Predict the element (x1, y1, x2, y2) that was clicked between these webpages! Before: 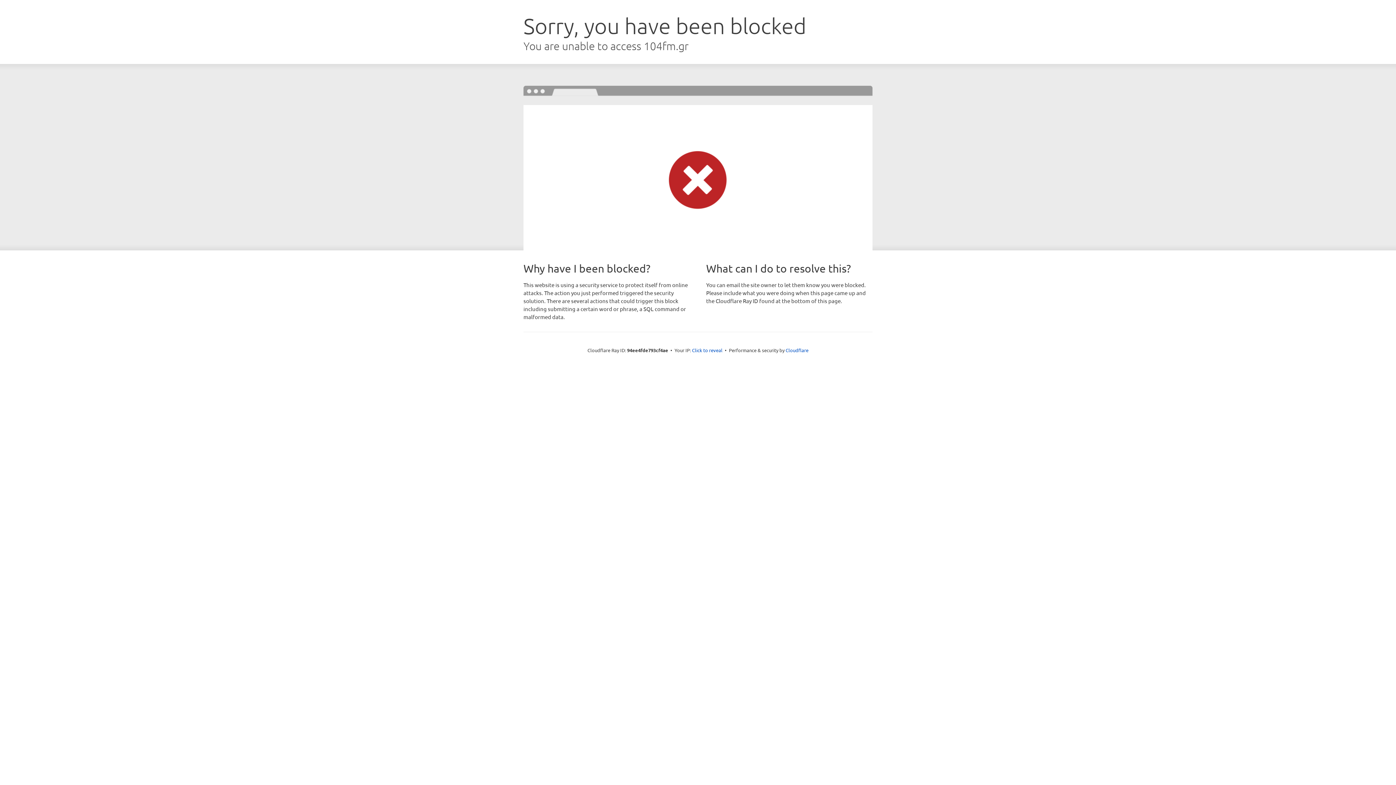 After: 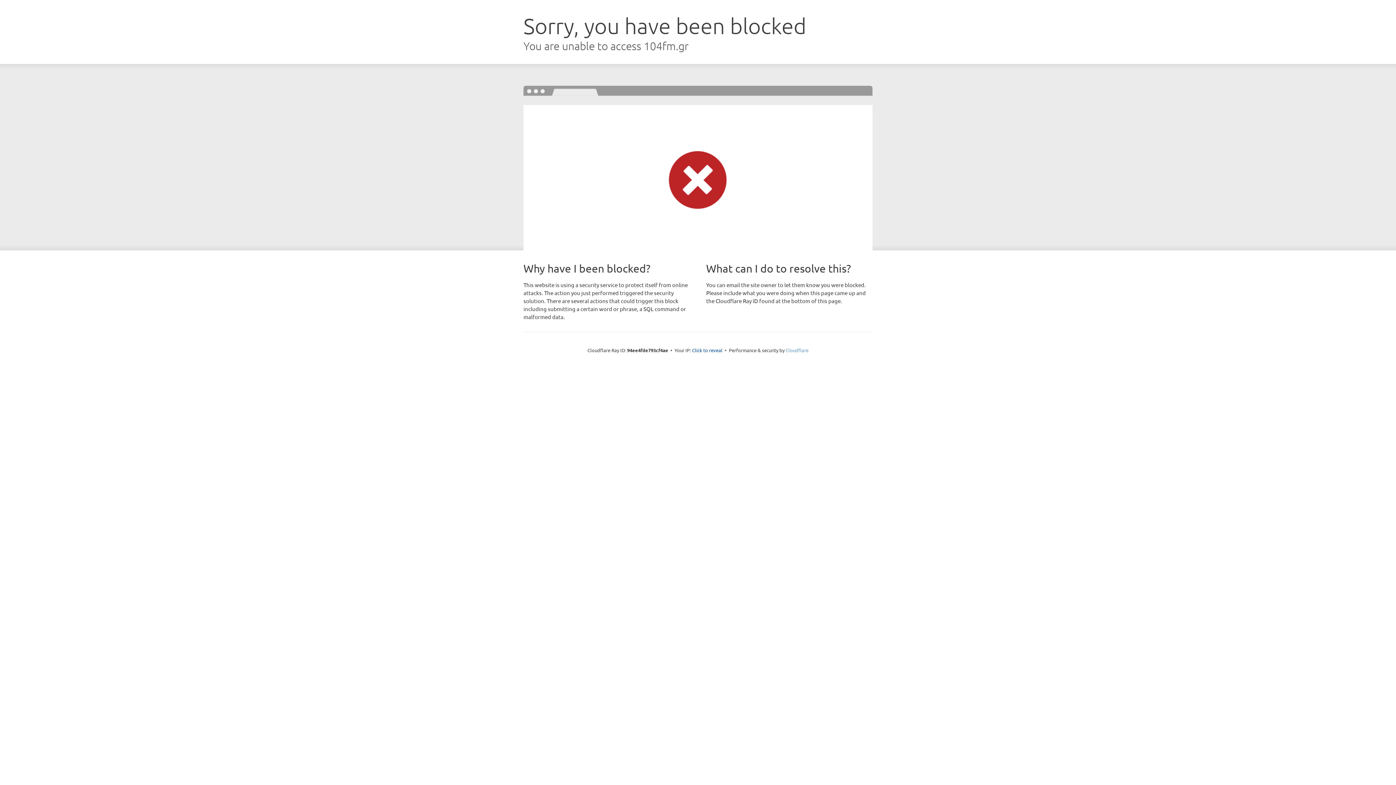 Action: label: Cloudflare bbox: (785, 347, 808, 353)